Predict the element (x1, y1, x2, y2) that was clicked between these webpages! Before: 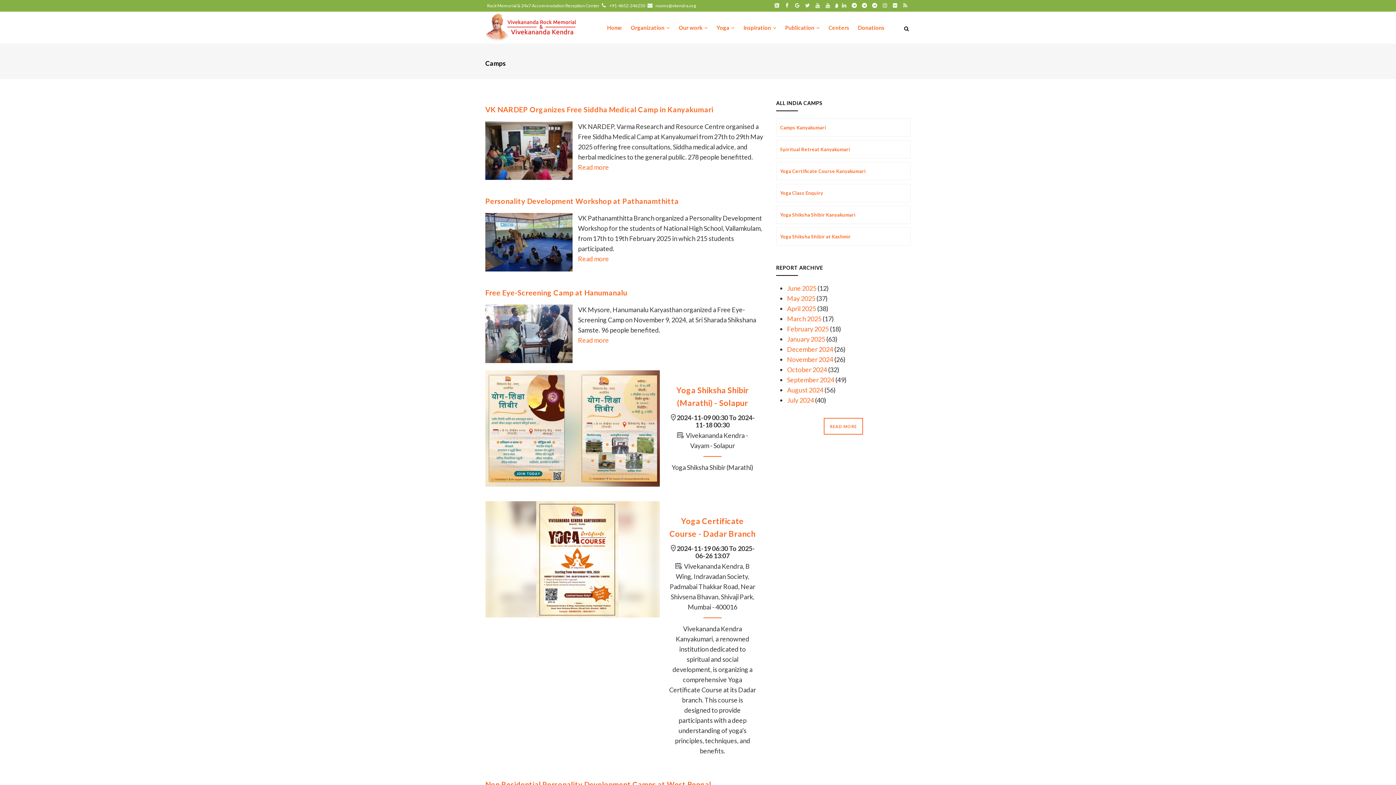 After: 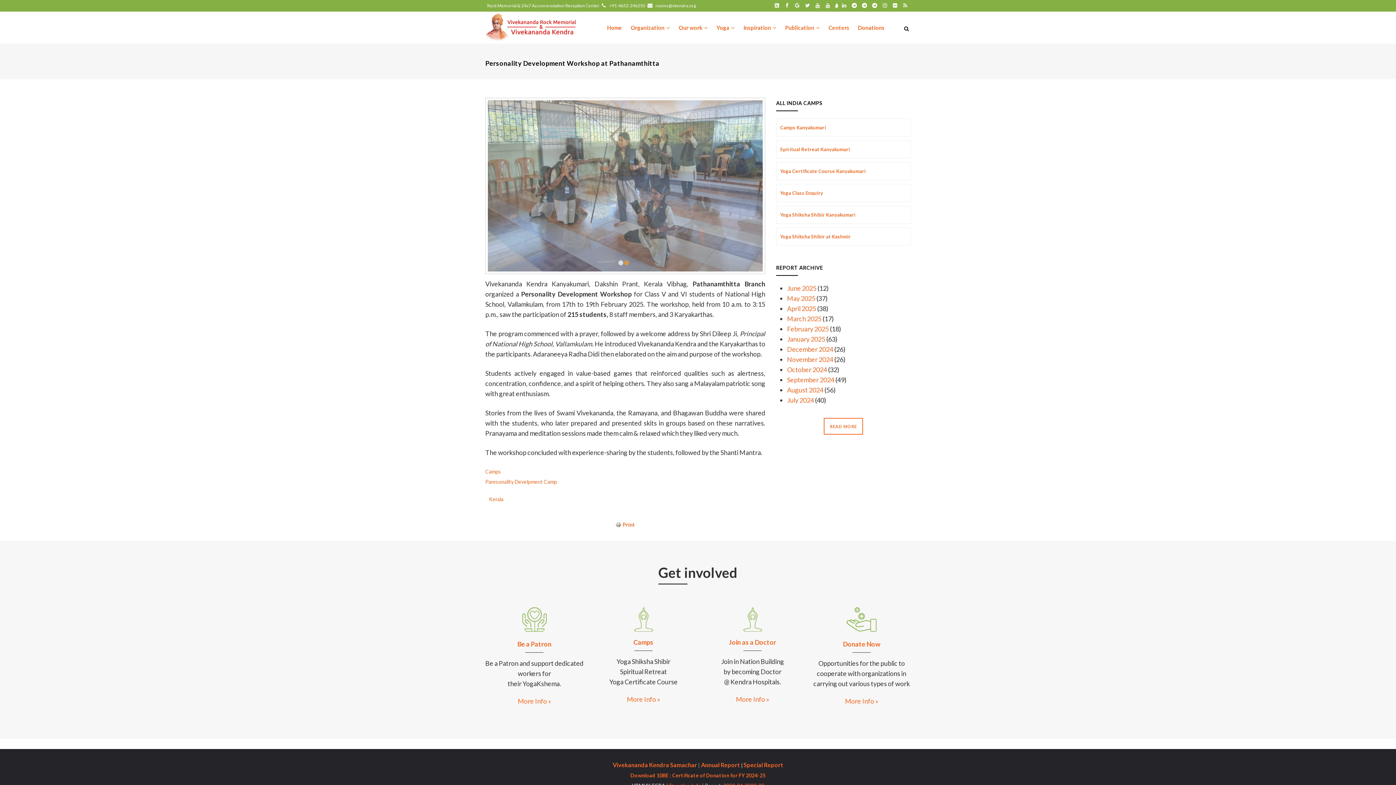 Action: bbox: (578, 254, 609, 262) label: Read more
about Personality Development Workshop at Pathanamthitta